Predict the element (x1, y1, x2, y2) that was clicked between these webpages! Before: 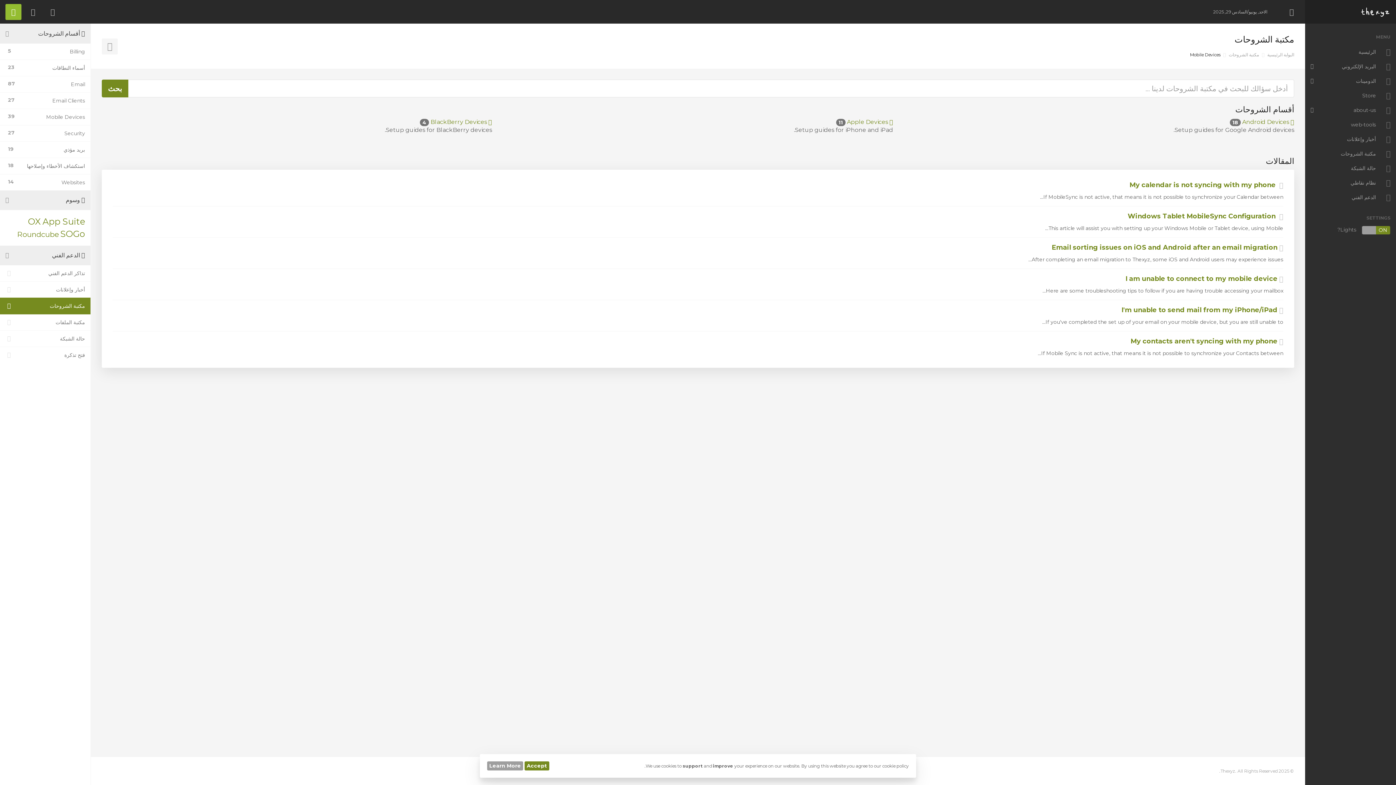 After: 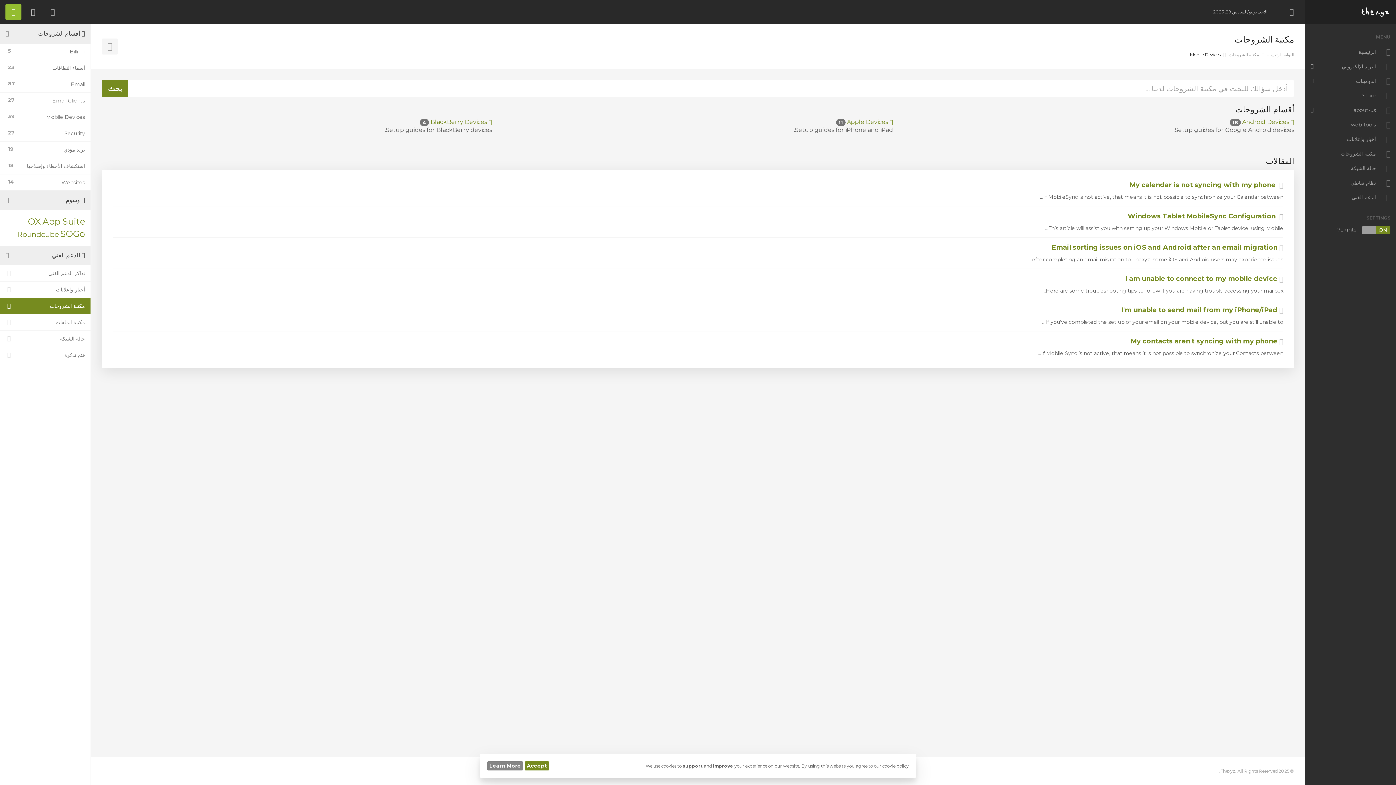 Action: bbox: (487, 761, 523, 770) label: Learn More